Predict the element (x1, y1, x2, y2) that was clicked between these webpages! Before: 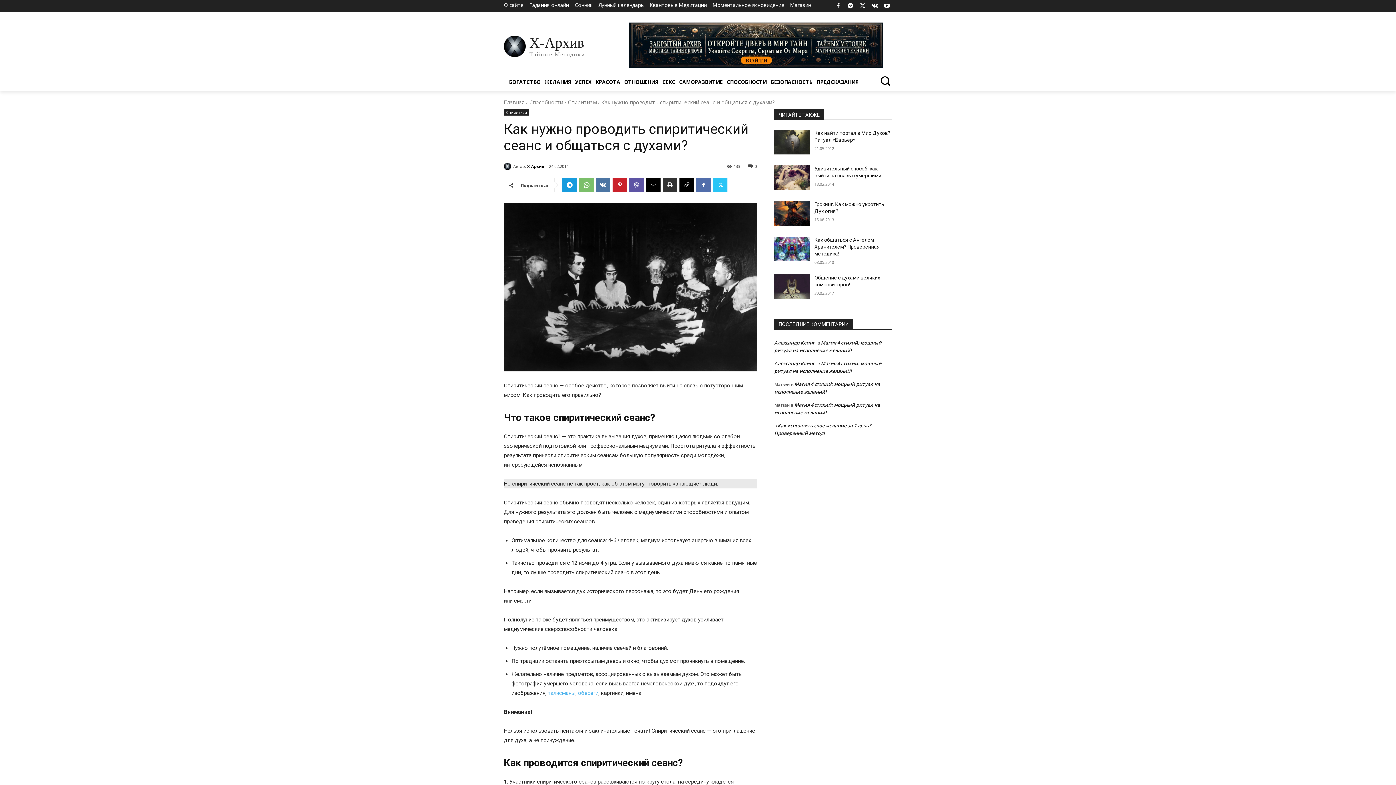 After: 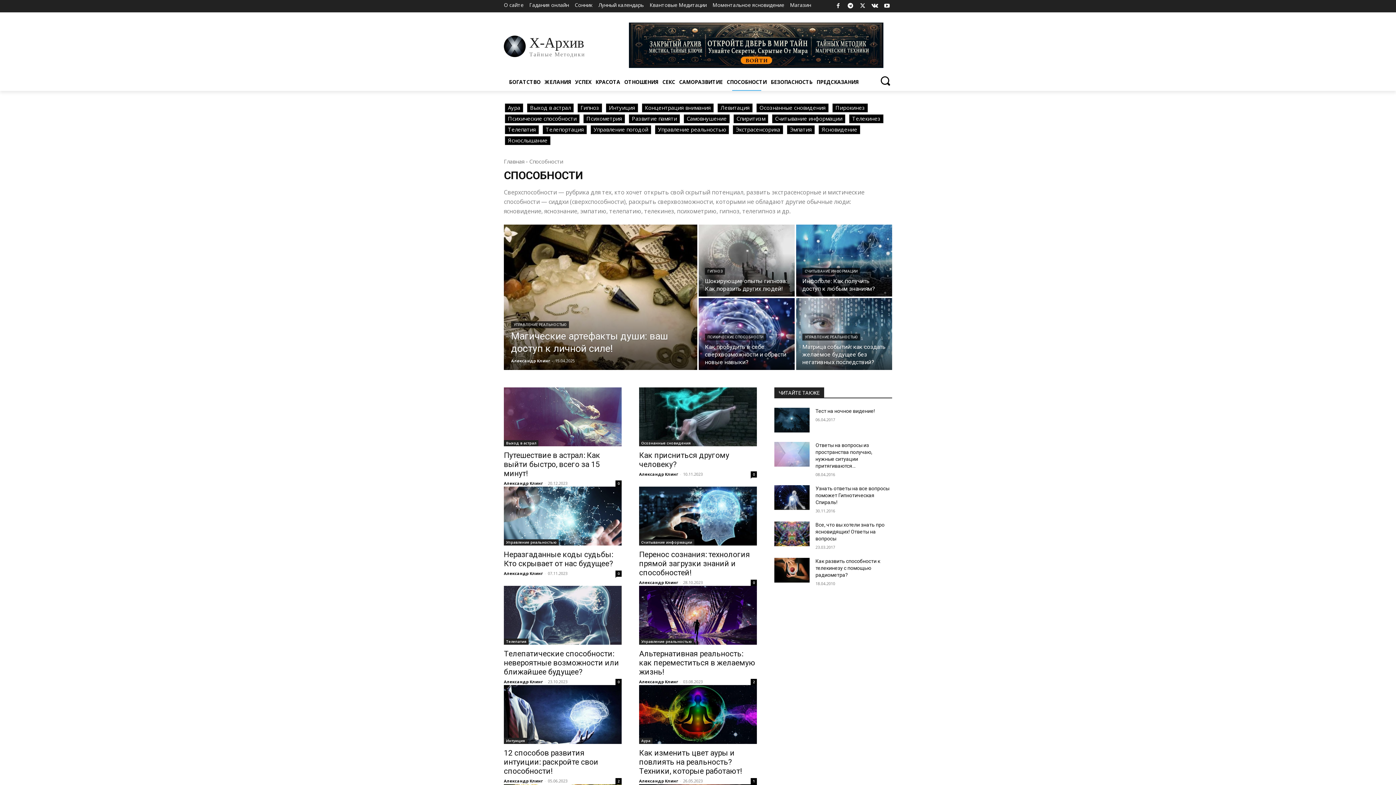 Action: label: СПОСОБНОСТИ bbox: (721, 73, 772, 91)